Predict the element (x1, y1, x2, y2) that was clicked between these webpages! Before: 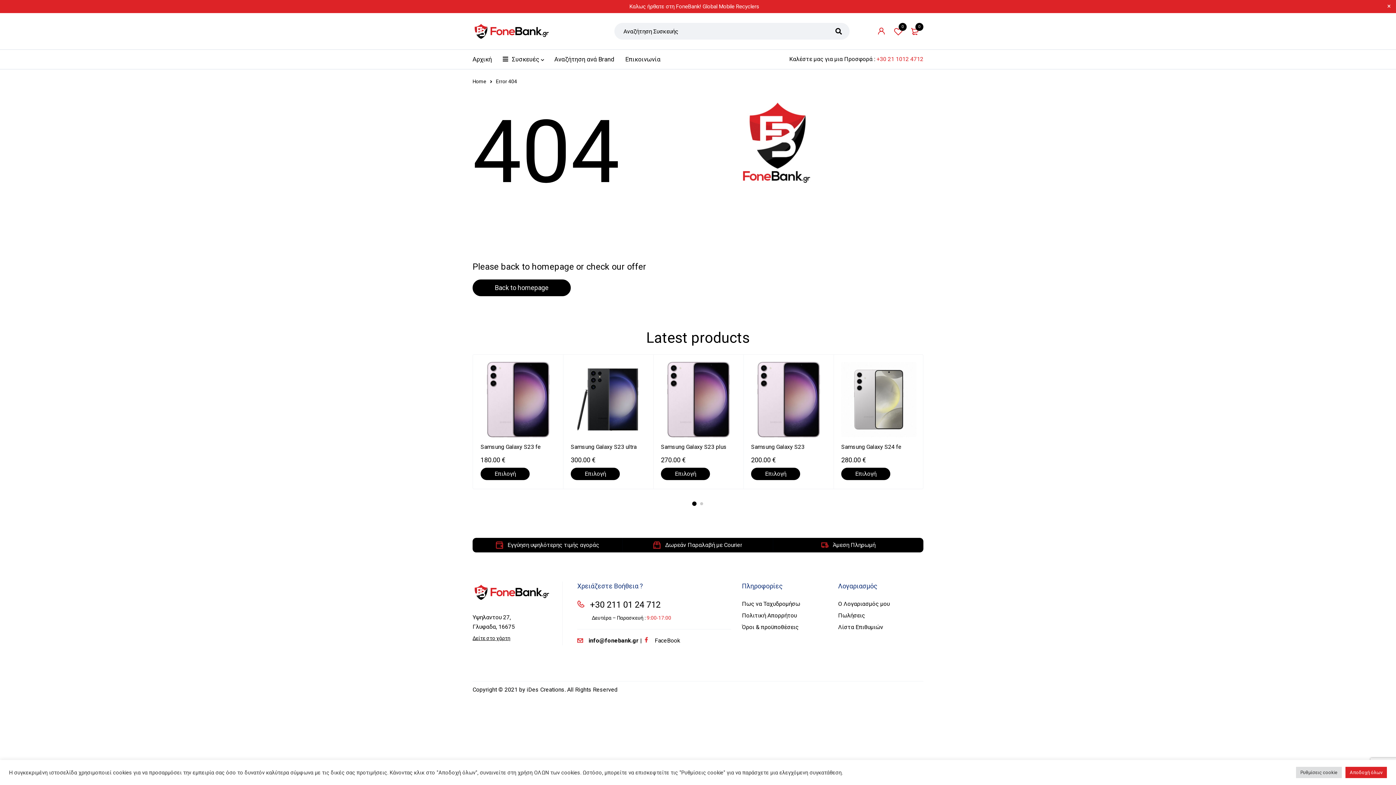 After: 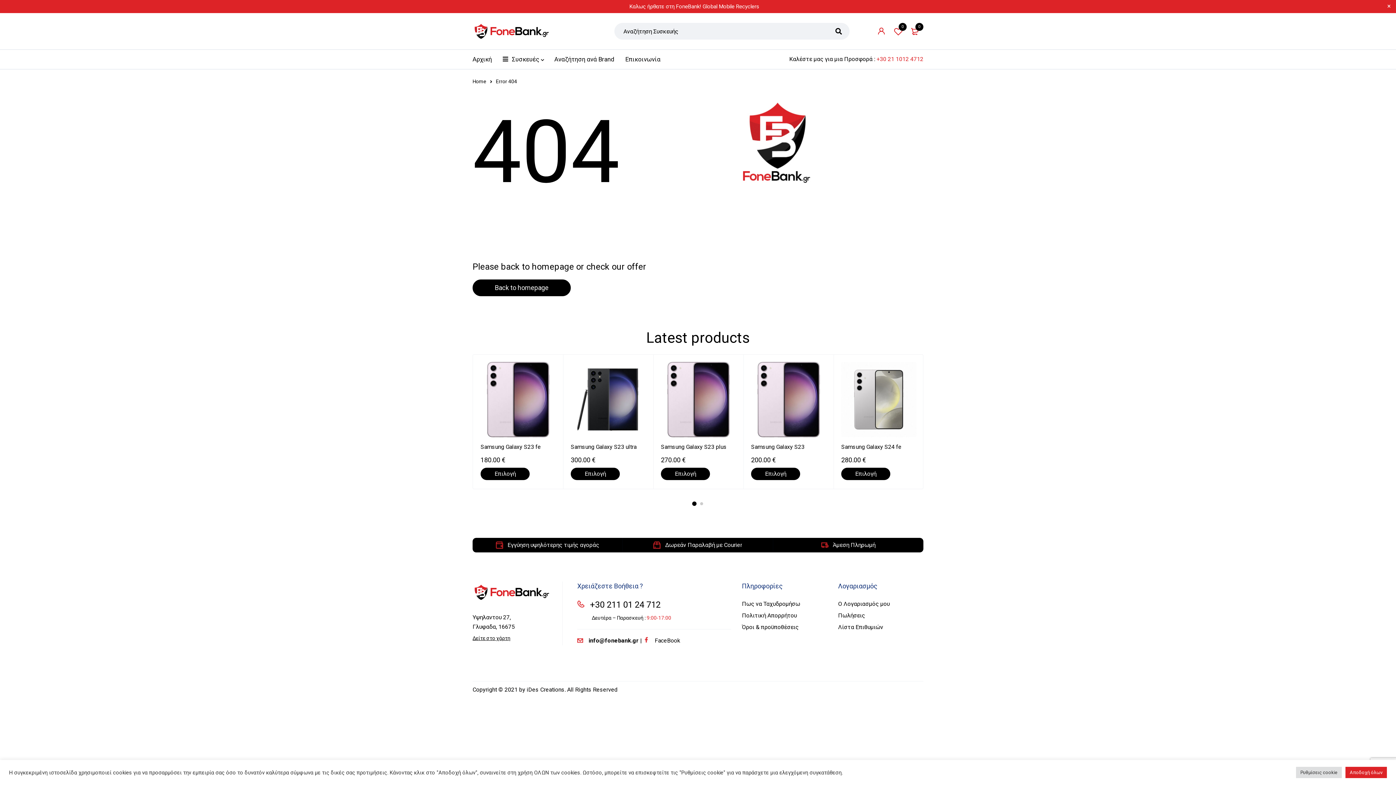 Action: label: Λίστα Επιθυμιών bbox: (838, 624, 883, 630)